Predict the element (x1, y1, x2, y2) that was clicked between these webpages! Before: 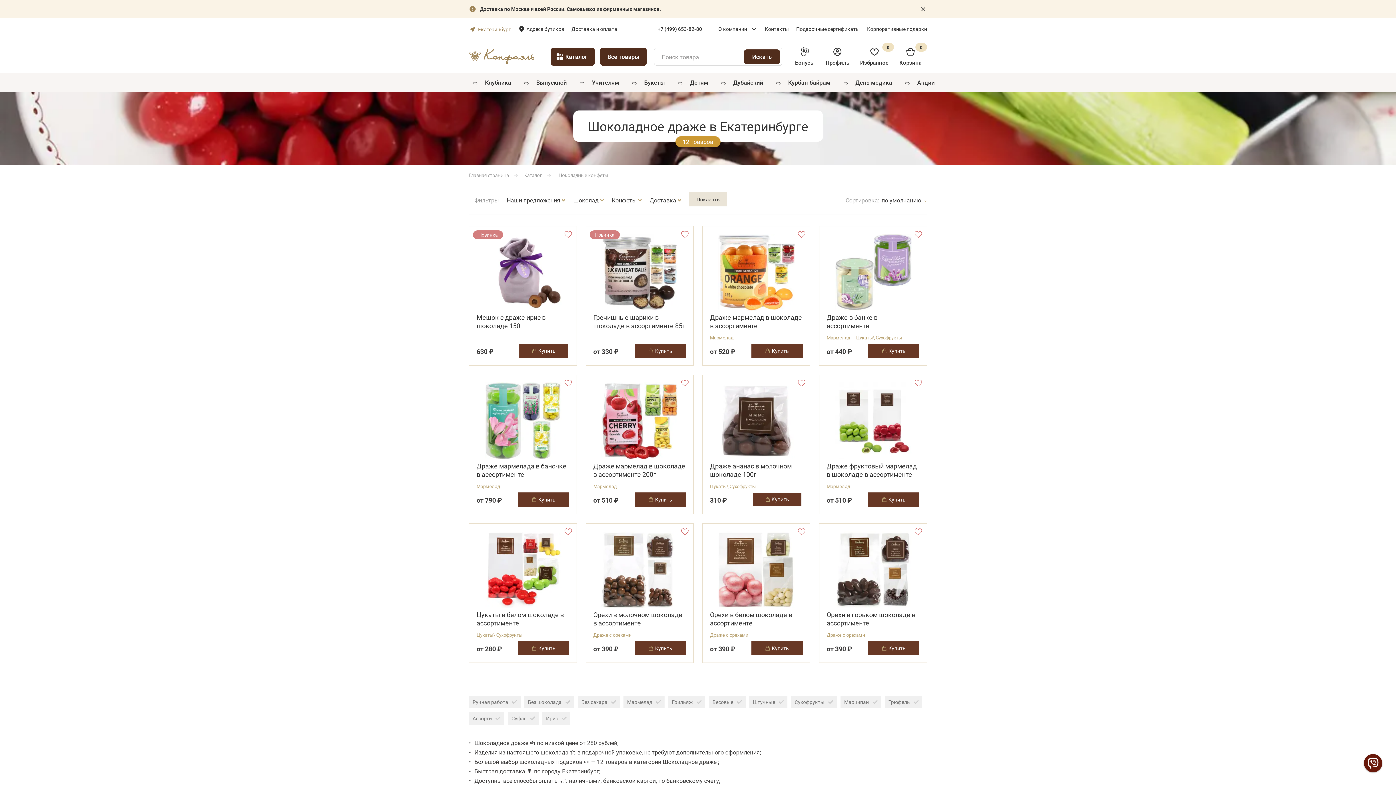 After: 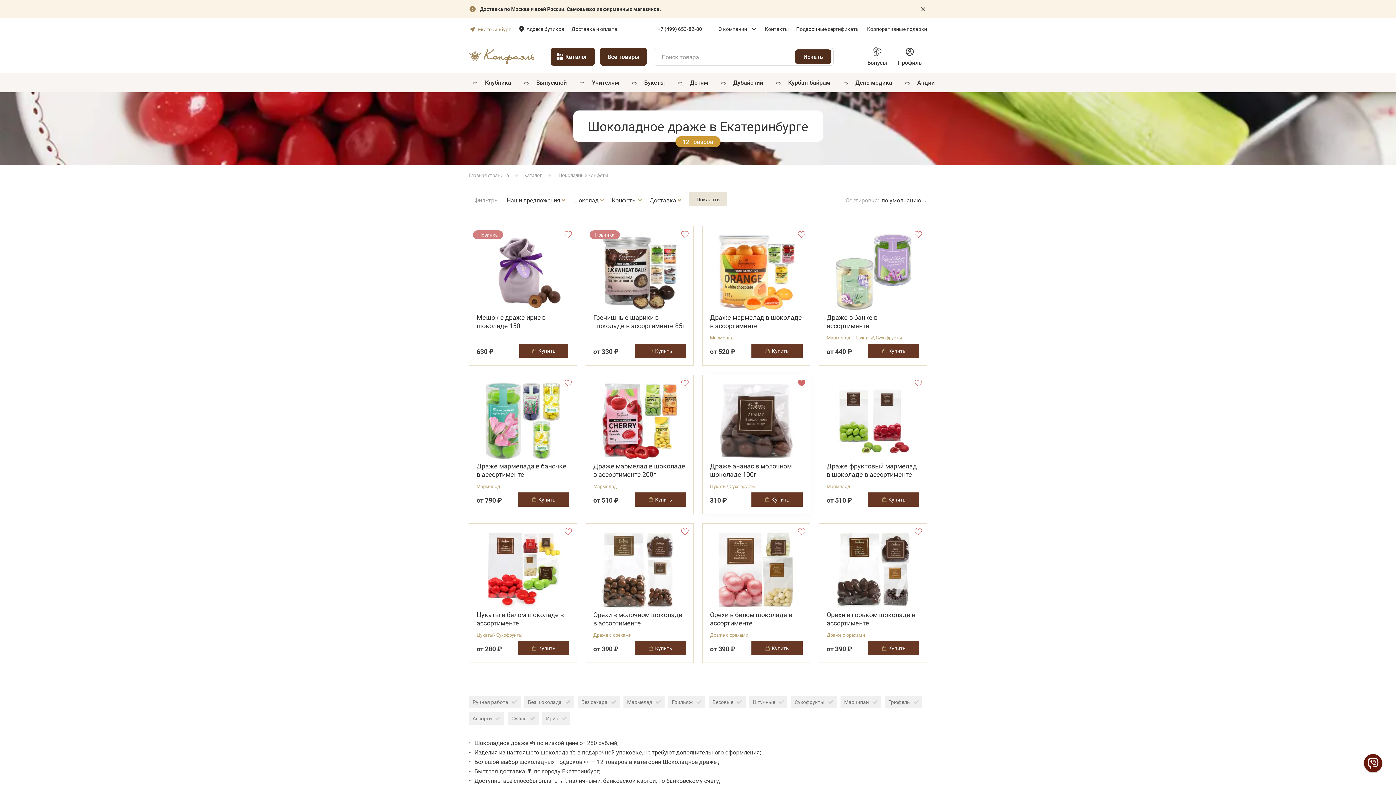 Action: bbox: (798, 380, 805, 386)